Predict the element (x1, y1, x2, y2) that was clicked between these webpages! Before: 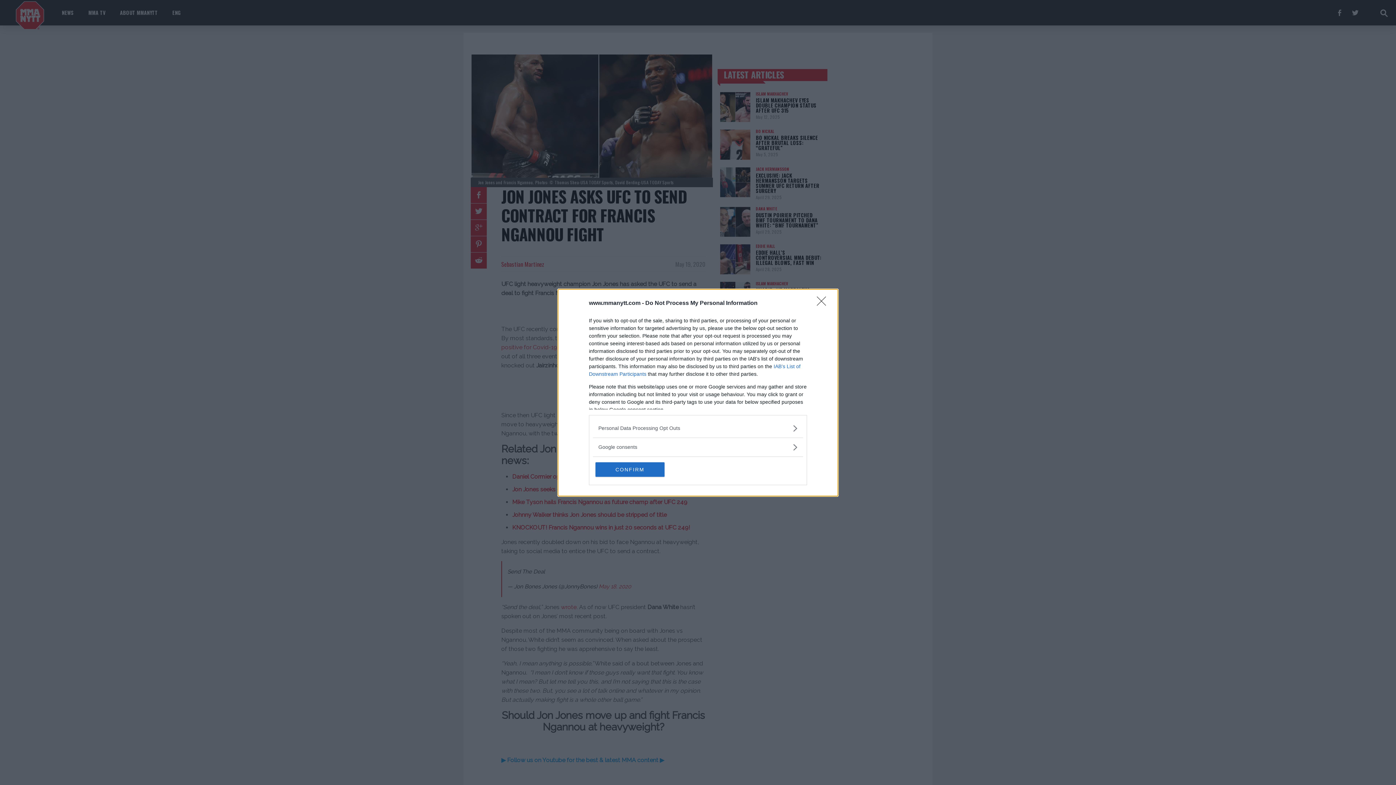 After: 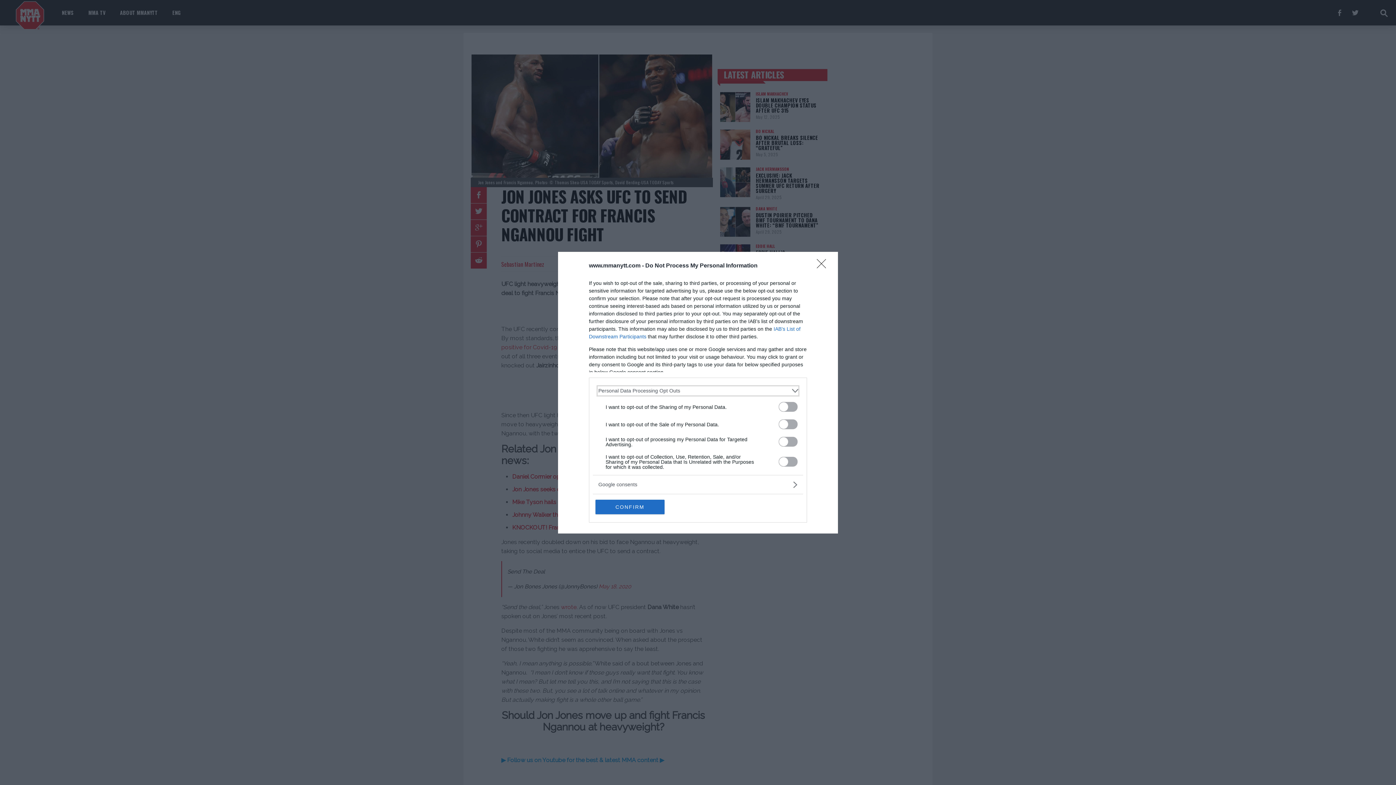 Action: bbox: (598, 424, 797, 432) label: Opt-Outs